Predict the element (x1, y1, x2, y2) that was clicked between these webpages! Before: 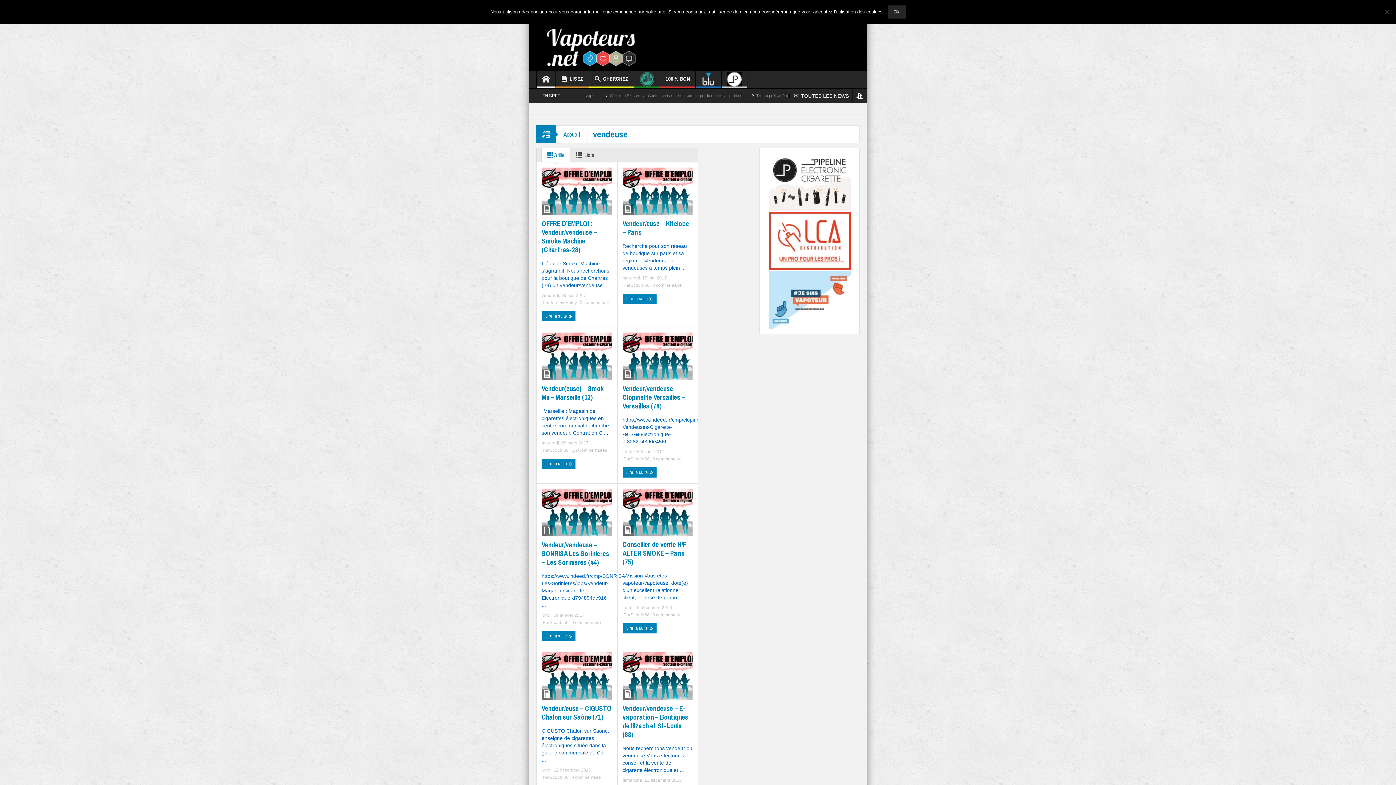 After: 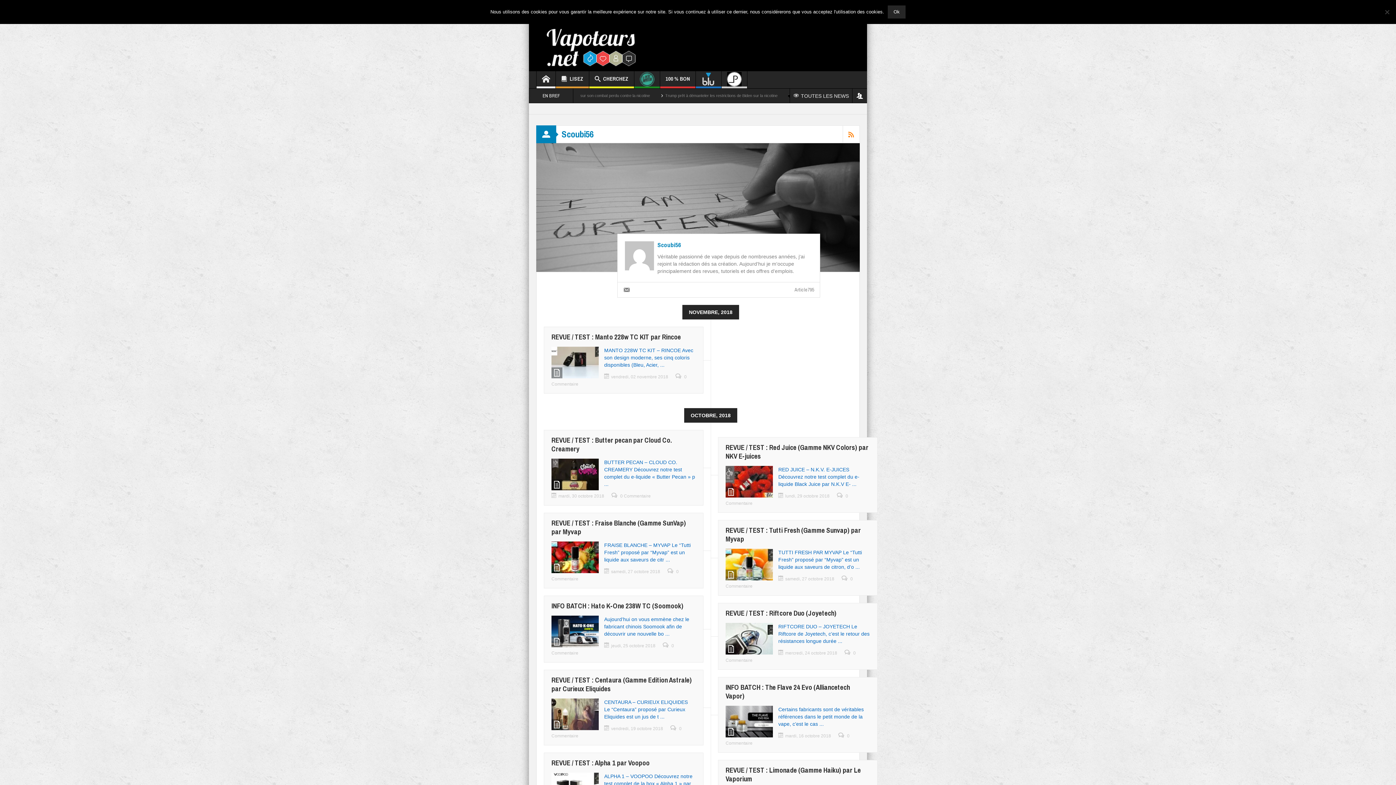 Action: label: Scoubi56 bbox: (630, 612, 649, 617)